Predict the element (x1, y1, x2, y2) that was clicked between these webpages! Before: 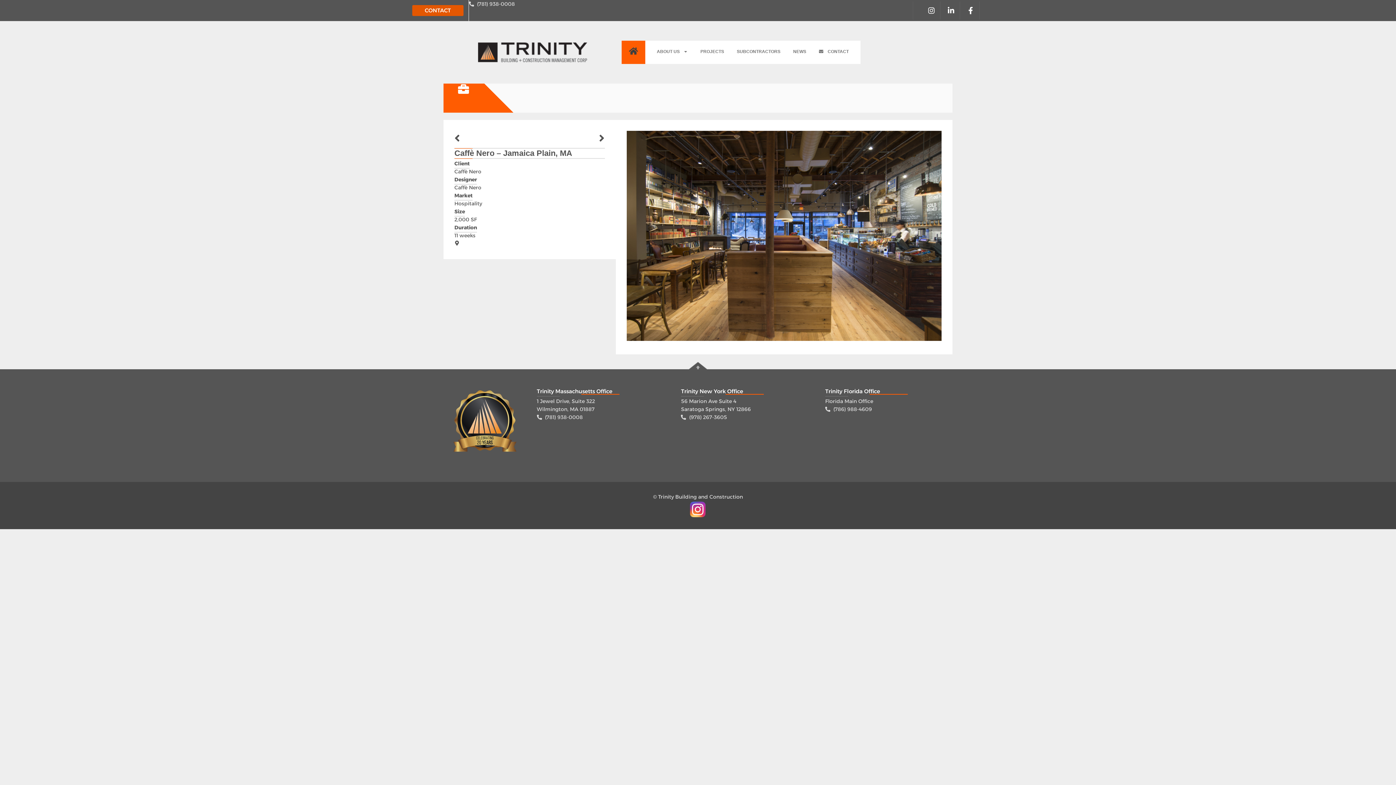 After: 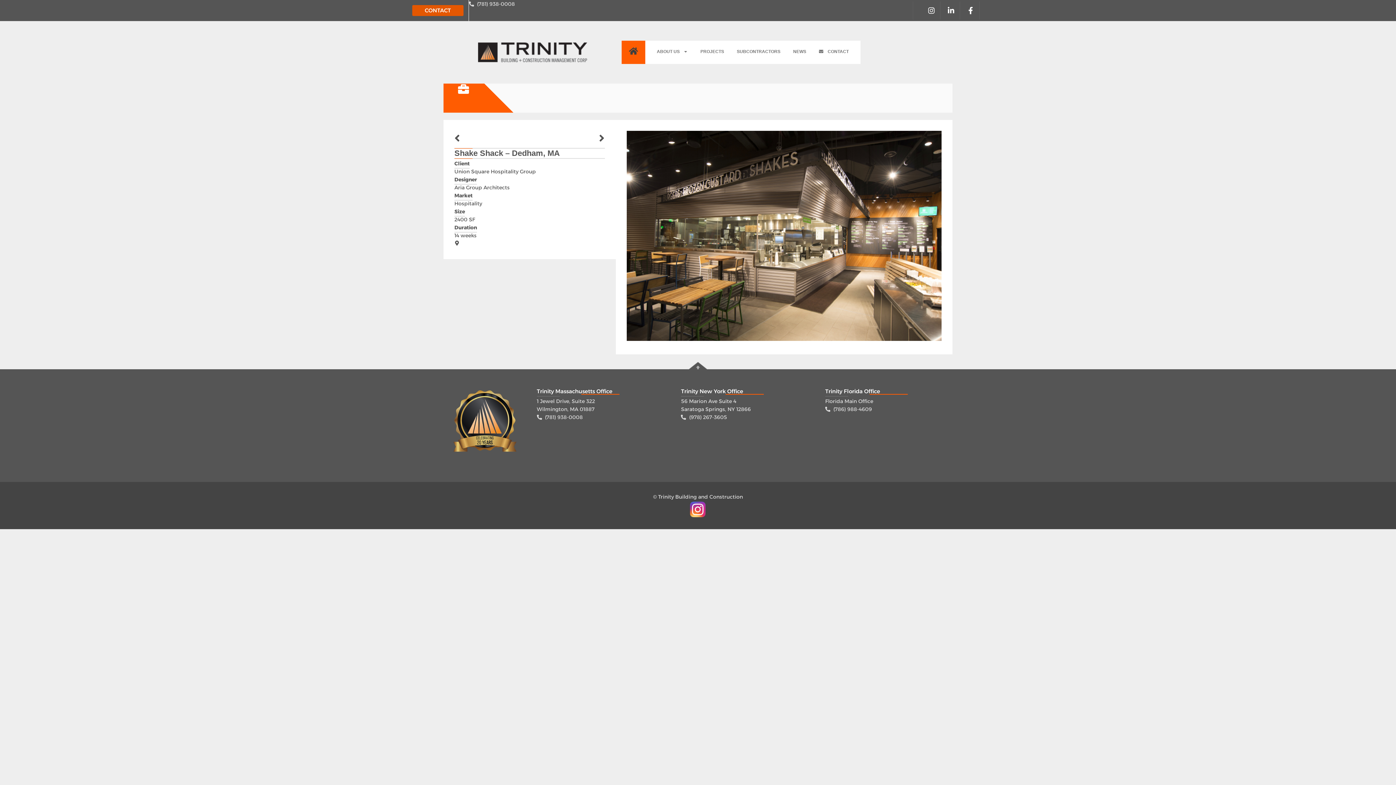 Action: label: Prev bbox: (454, 130, 529, 147)